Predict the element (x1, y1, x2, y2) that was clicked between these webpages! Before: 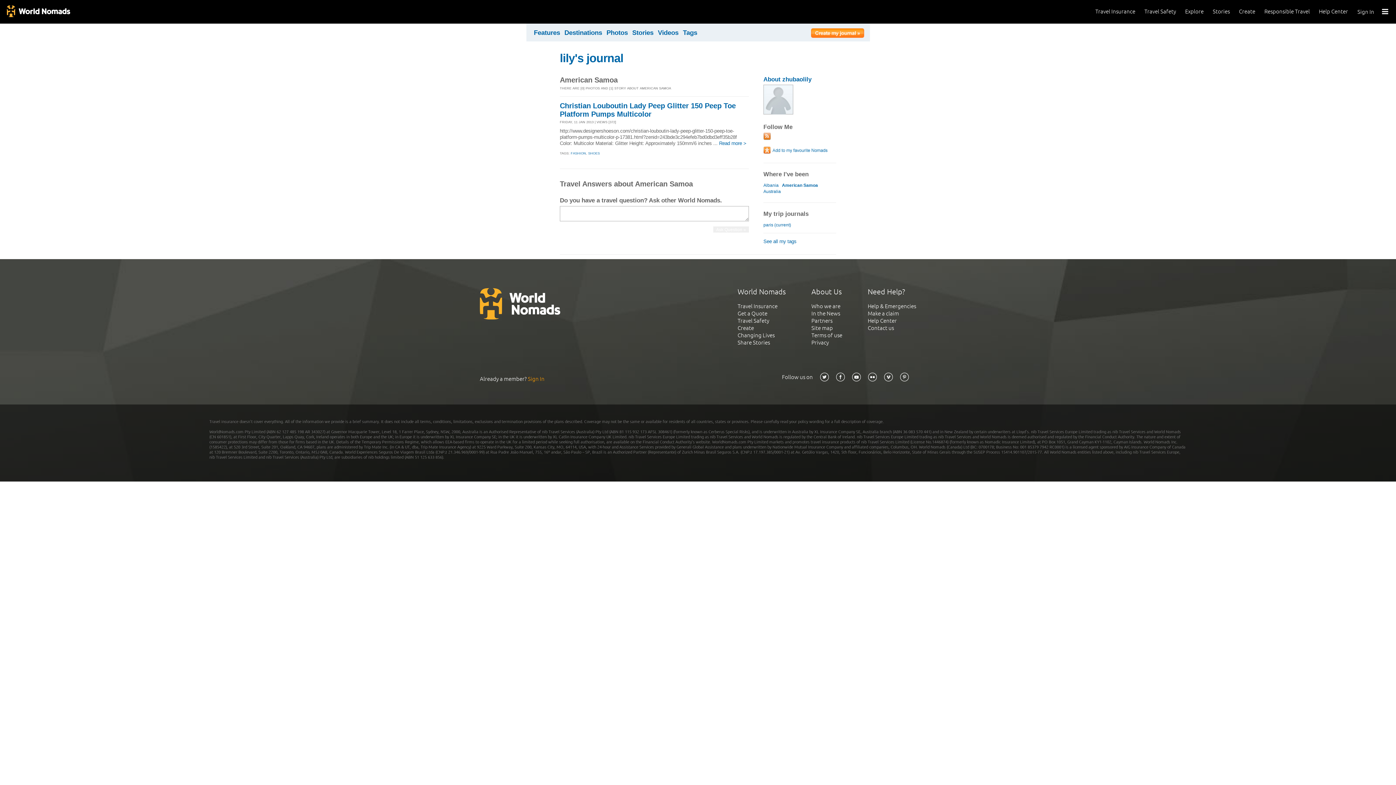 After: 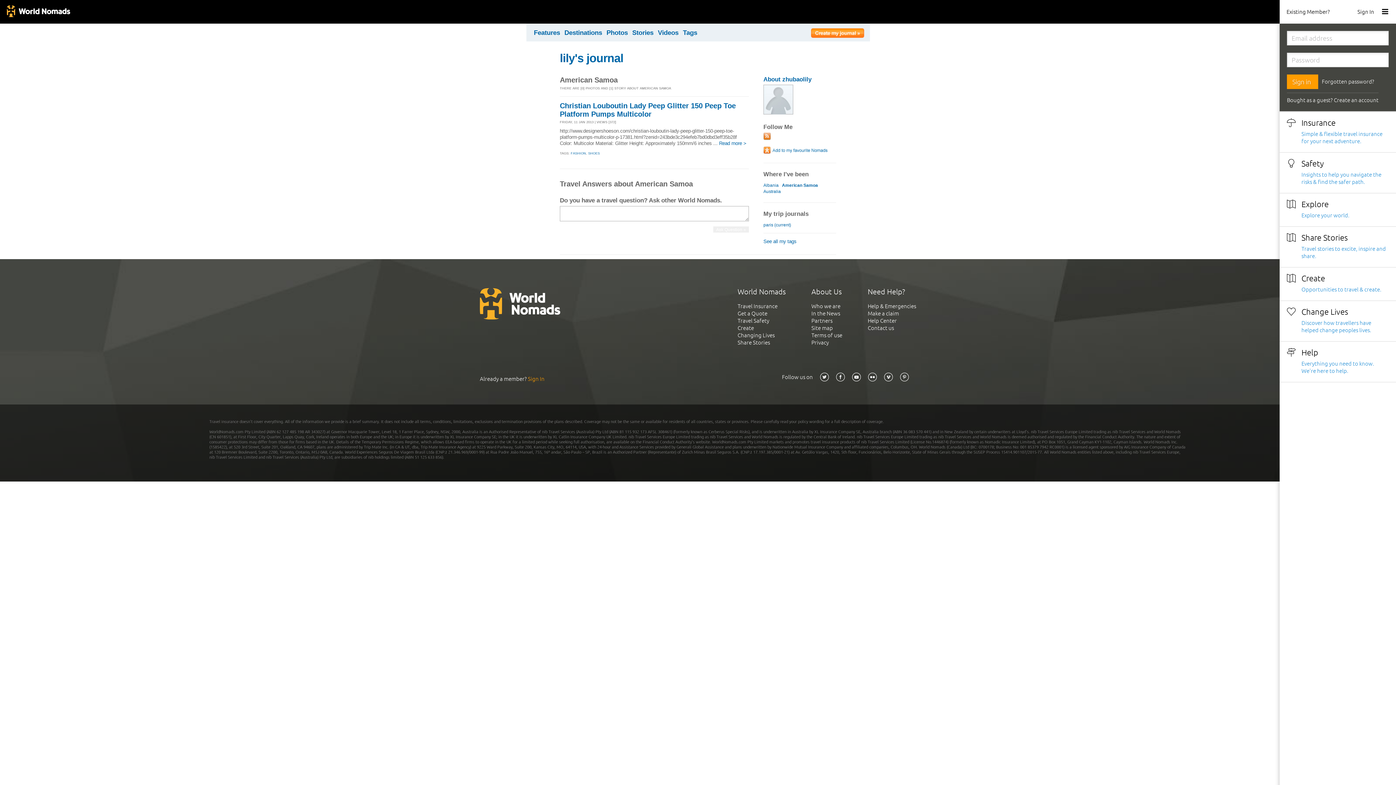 Action: label: Sign In bbox: (1357, 8, 1374, 14)